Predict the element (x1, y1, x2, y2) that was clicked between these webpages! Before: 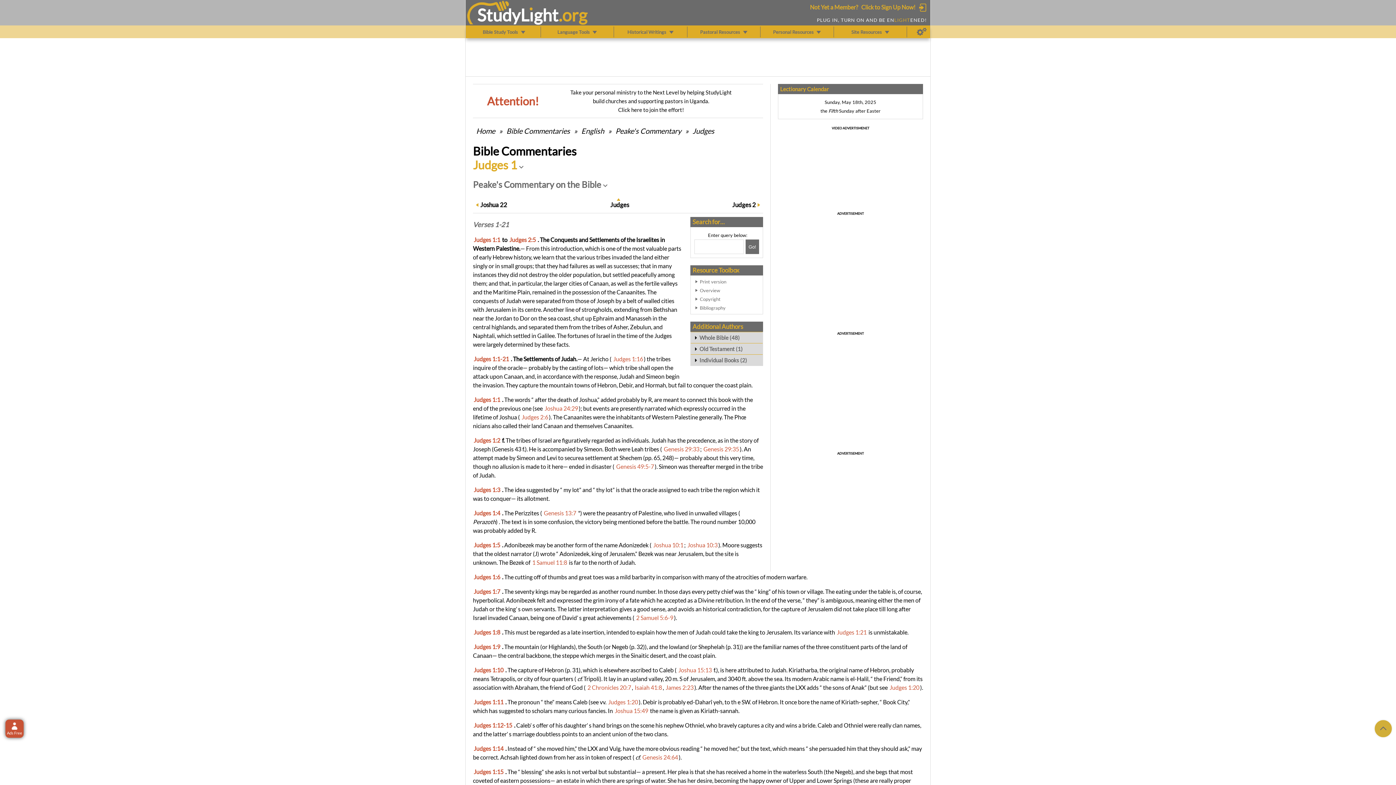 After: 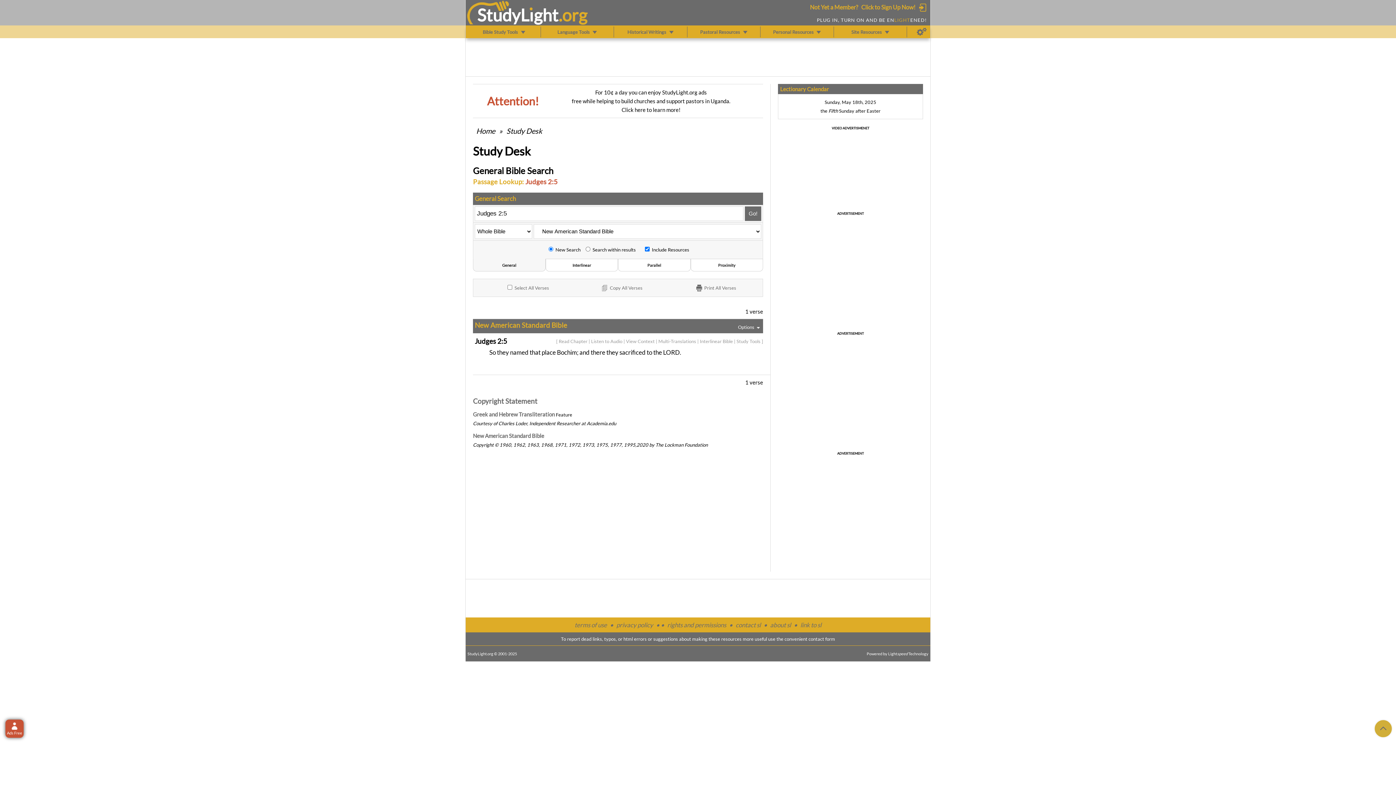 Action: bbox: (509, 236, 536, 243) label: Judges 2:5